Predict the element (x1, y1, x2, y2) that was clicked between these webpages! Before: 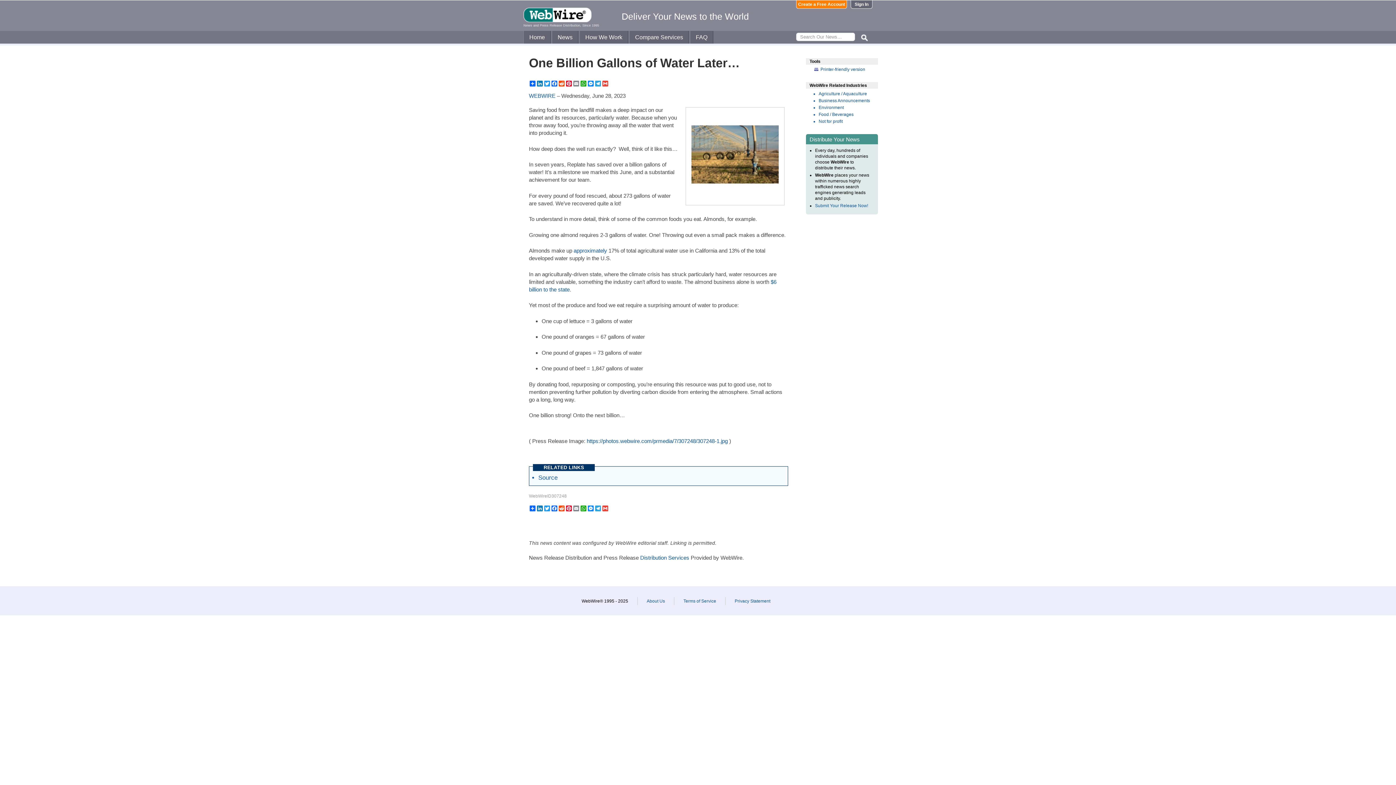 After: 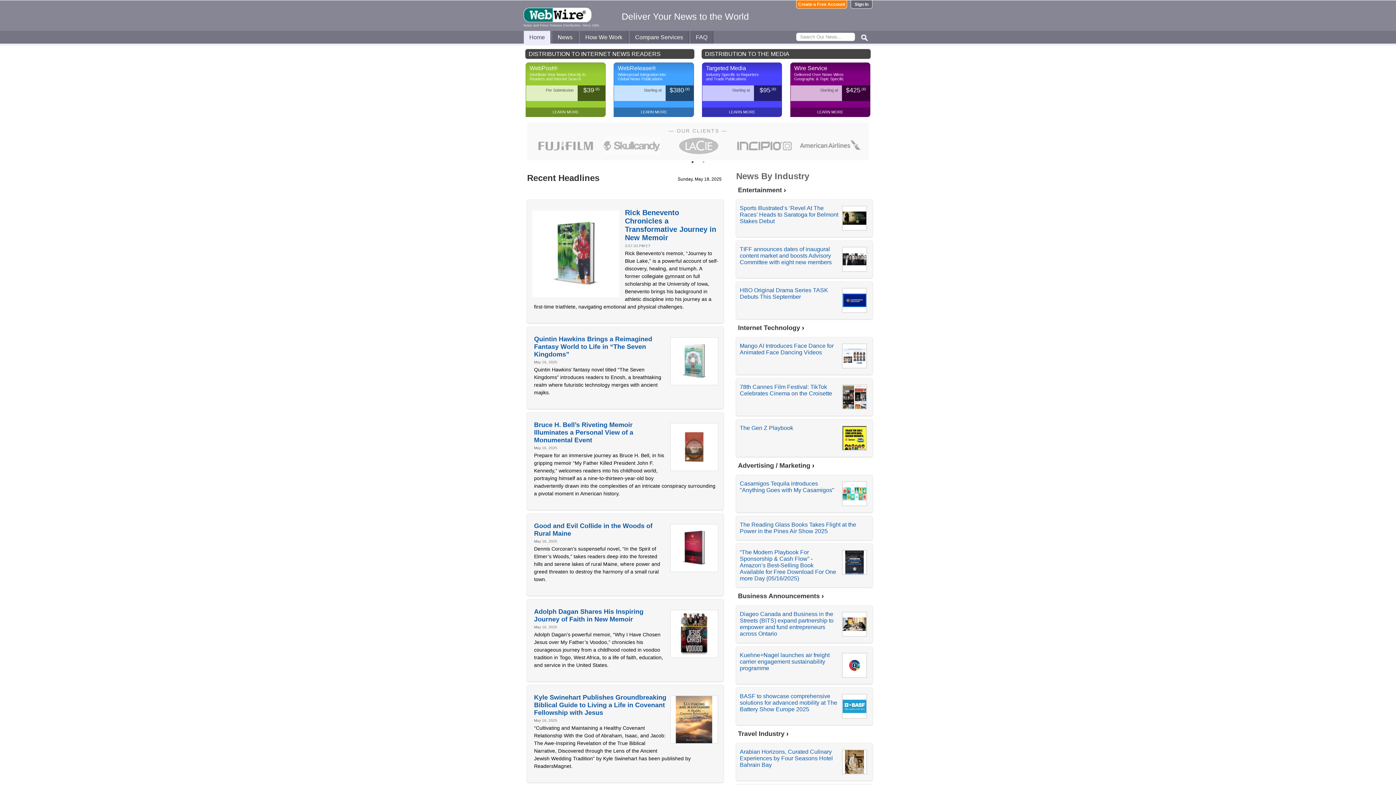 Action: label: Home bbox: (523, 30, 550, 43)